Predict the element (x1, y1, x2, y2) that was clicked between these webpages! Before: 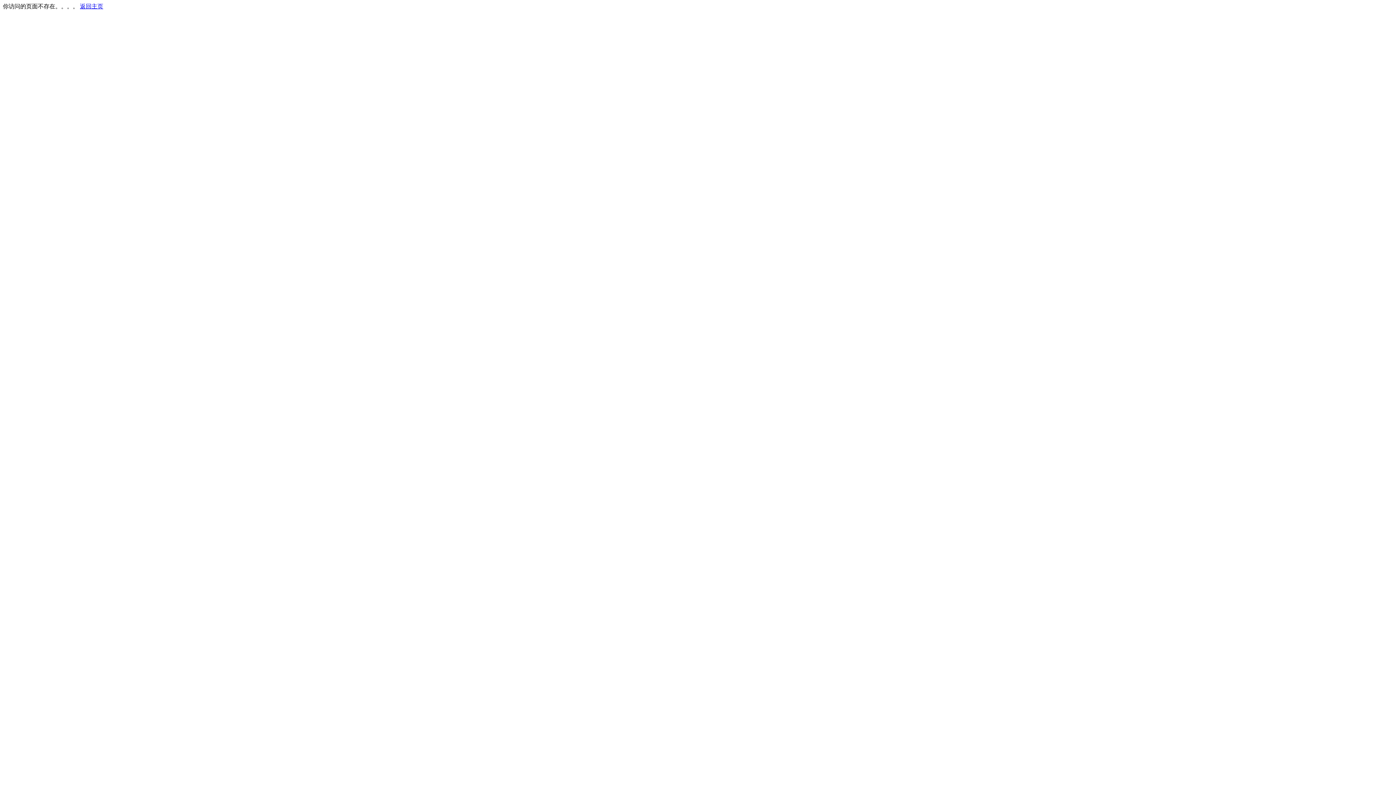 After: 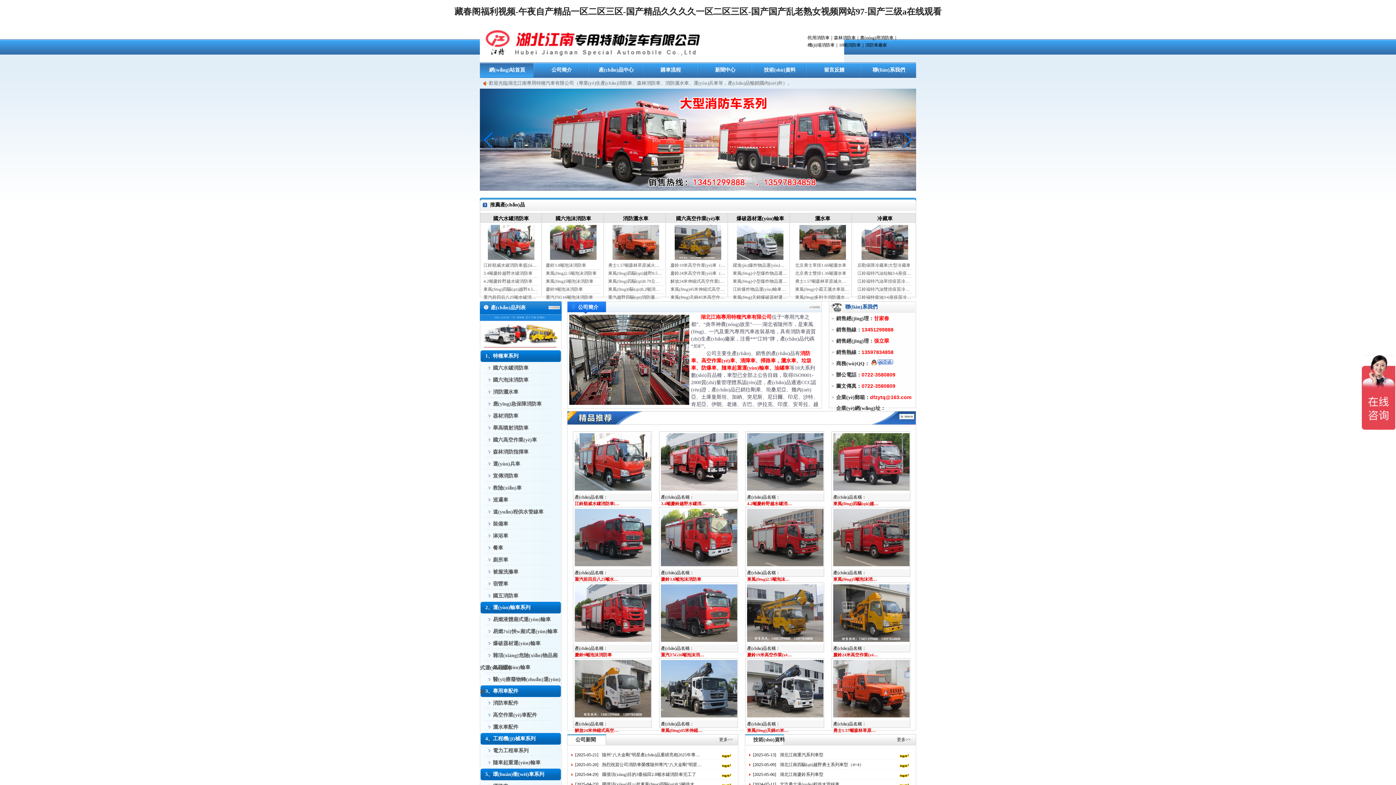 Action: label: 返回主页 bbox: (80, 3, 103, 9)